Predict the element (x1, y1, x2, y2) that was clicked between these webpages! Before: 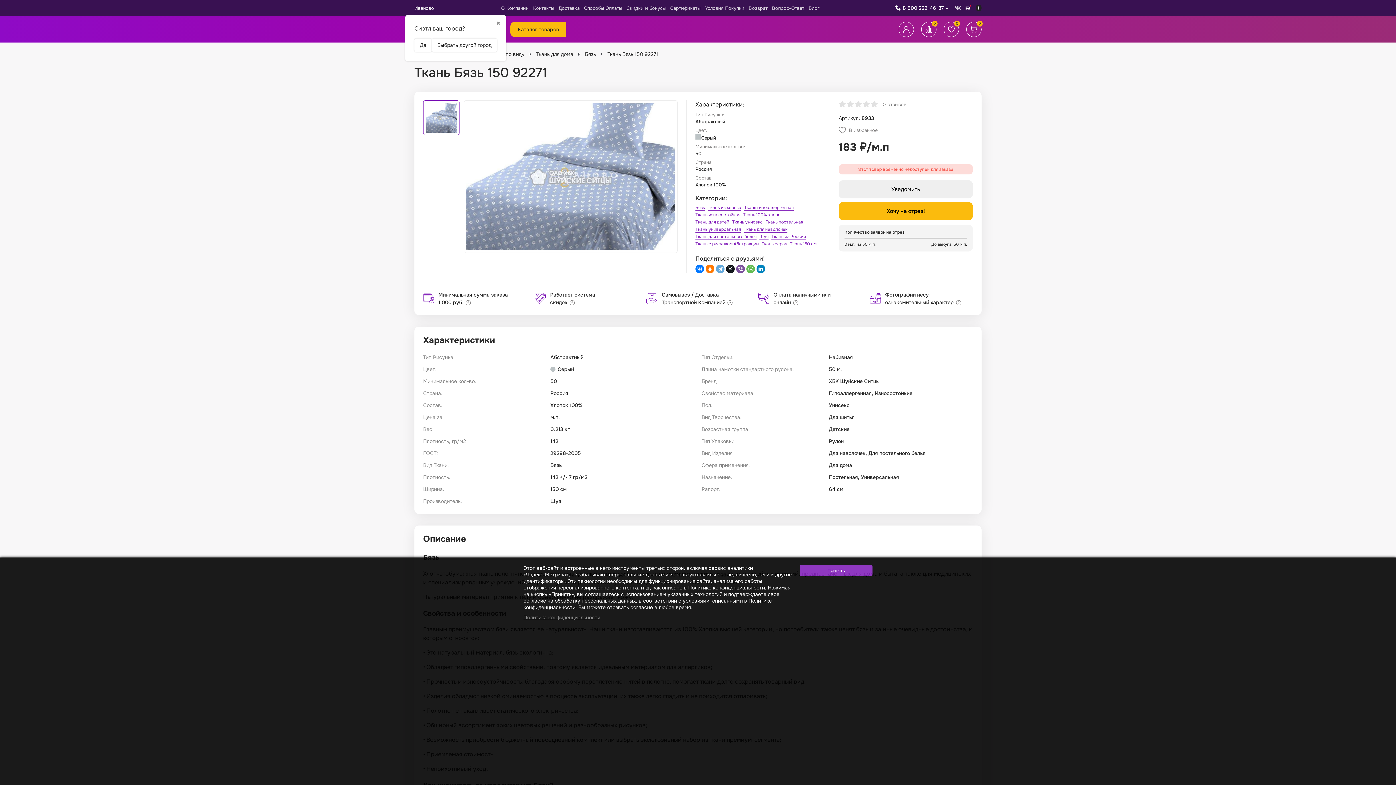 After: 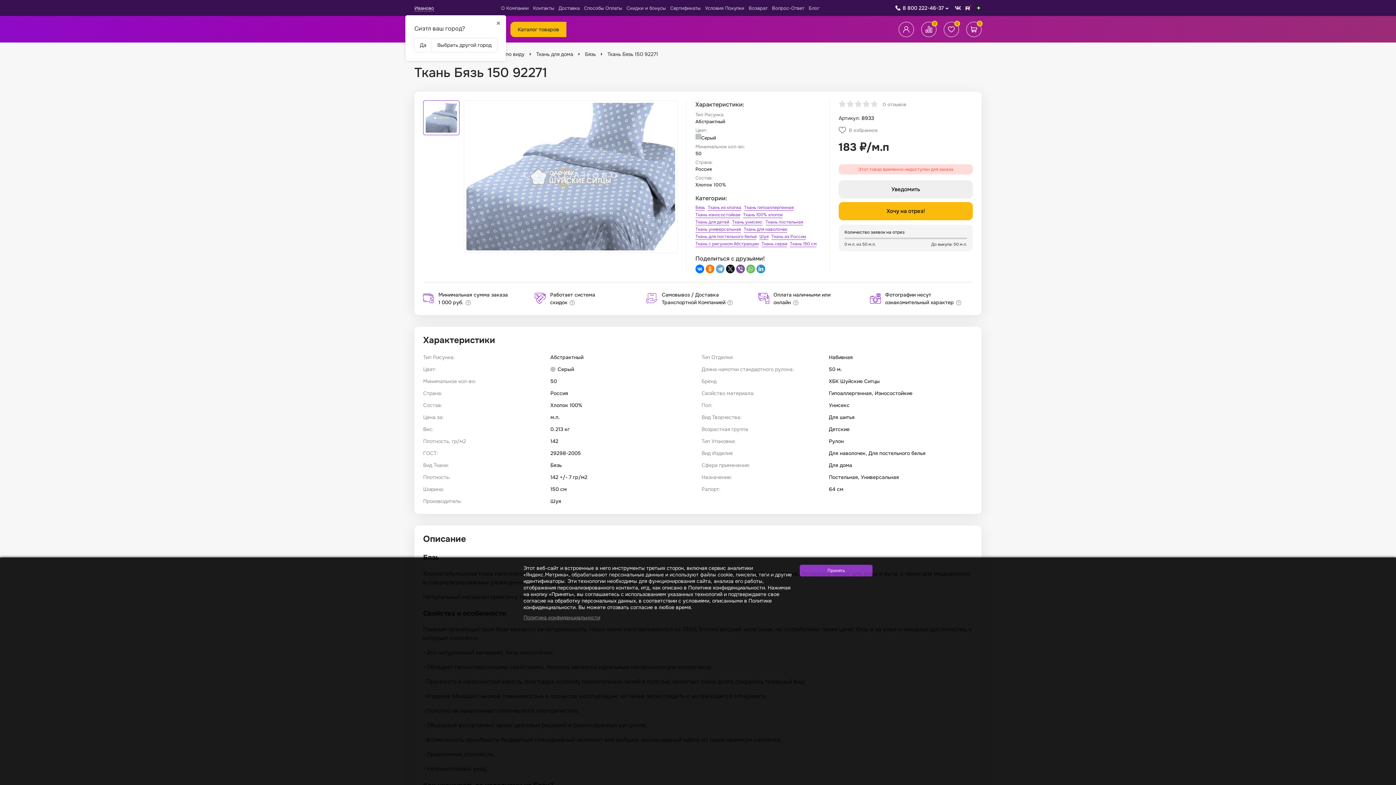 Action: bbox: (756, 264, 765, 273)